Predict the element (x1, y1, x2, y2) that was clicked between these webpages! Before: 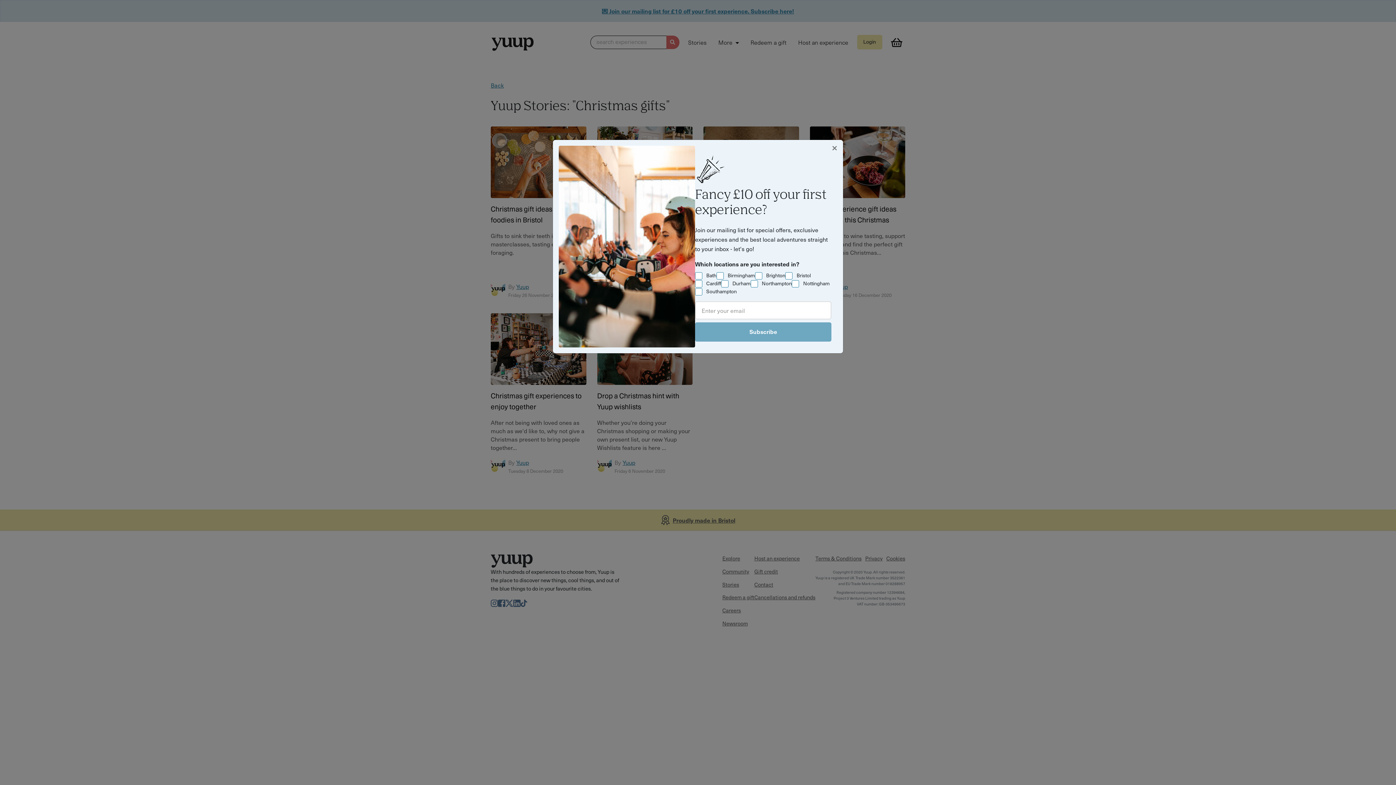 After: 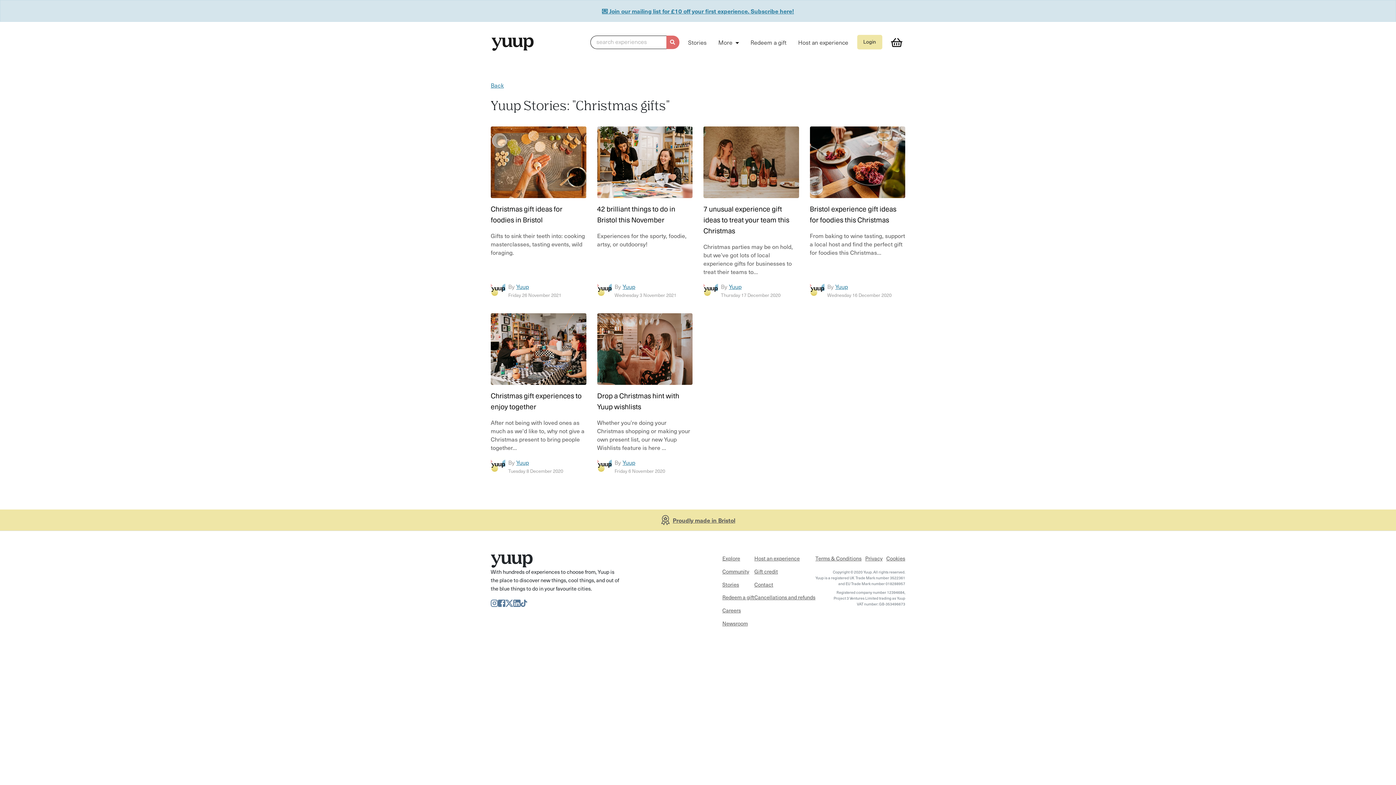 Action: label: Close bbox: (832, 142, 837, 151)